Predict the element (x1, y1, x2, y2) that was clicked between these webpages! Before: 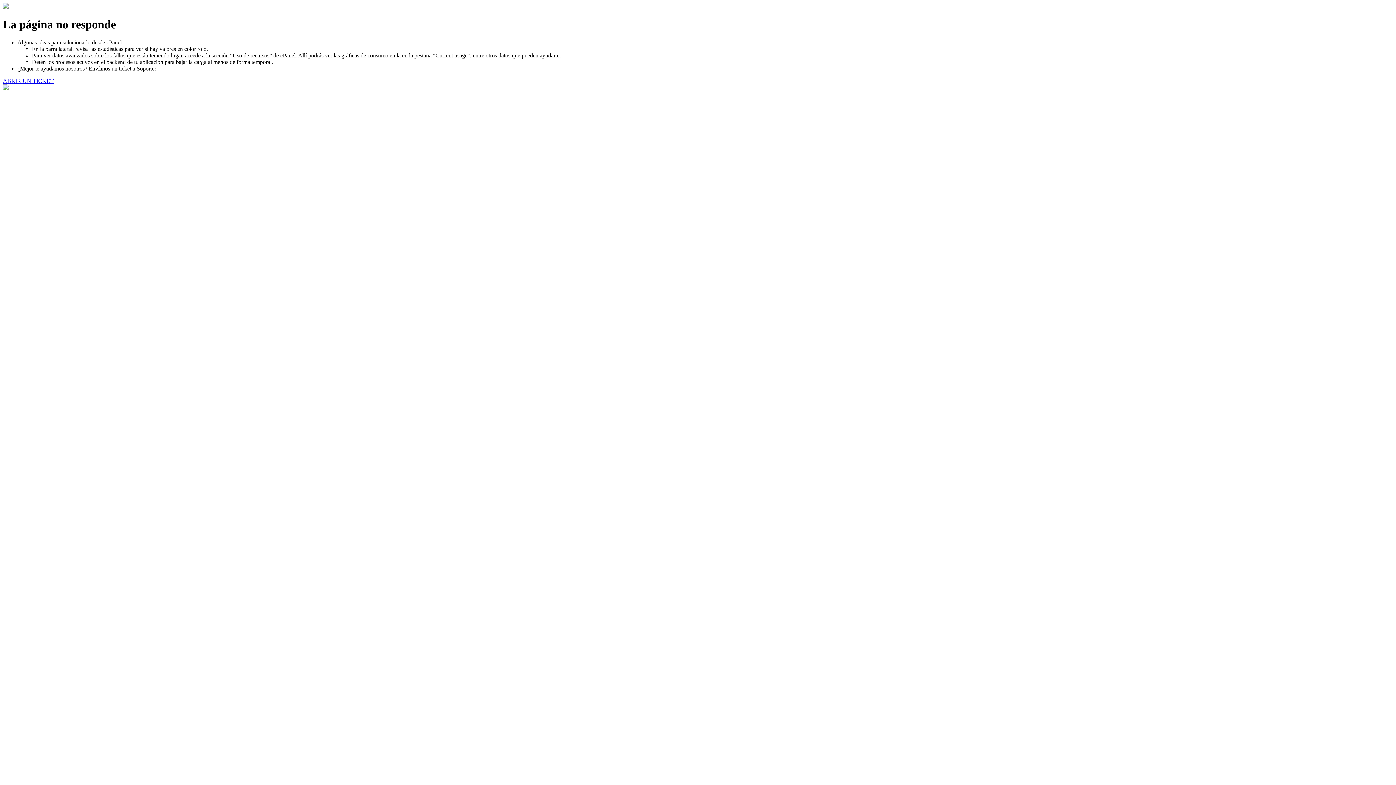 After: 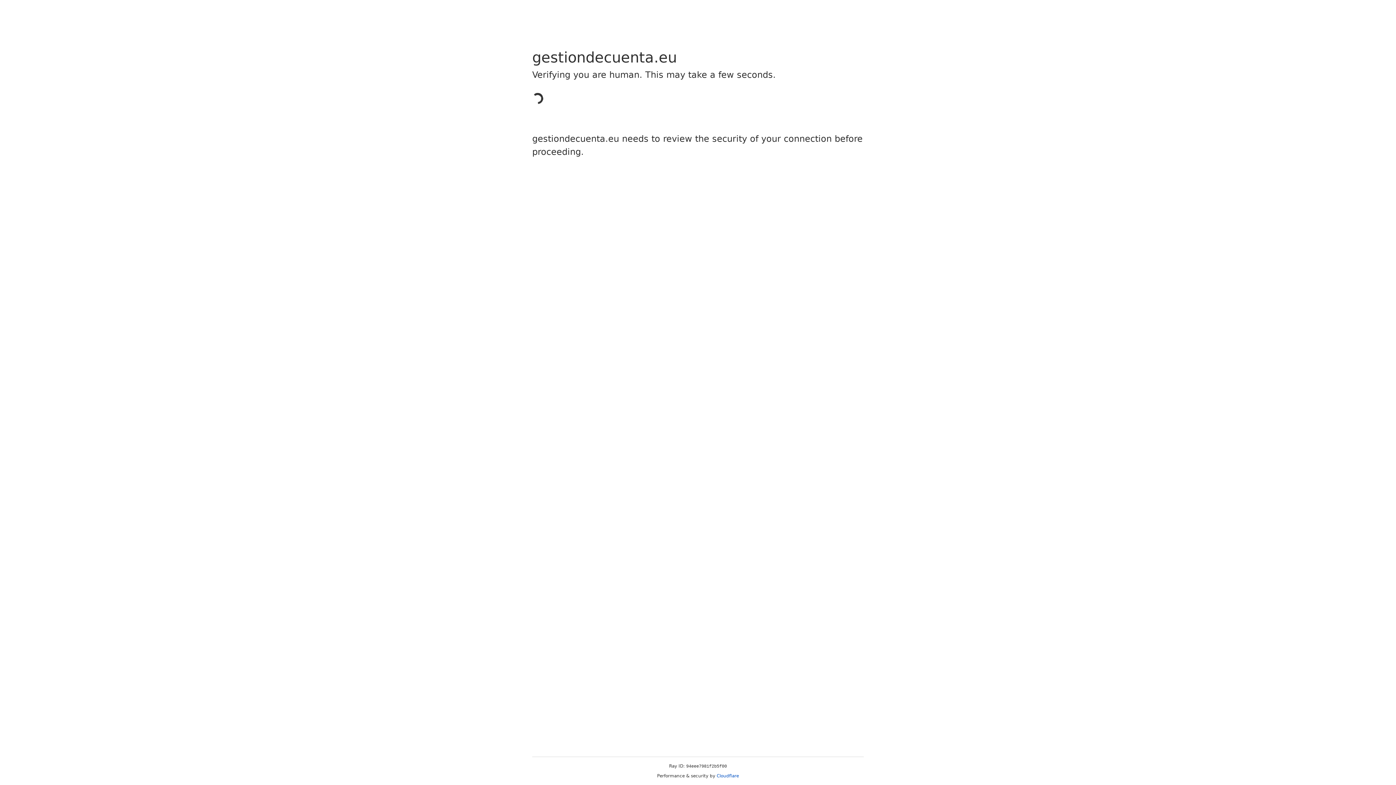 Action: bbox: (2, 77, 53, 83) label: ABRIR UN TICKET